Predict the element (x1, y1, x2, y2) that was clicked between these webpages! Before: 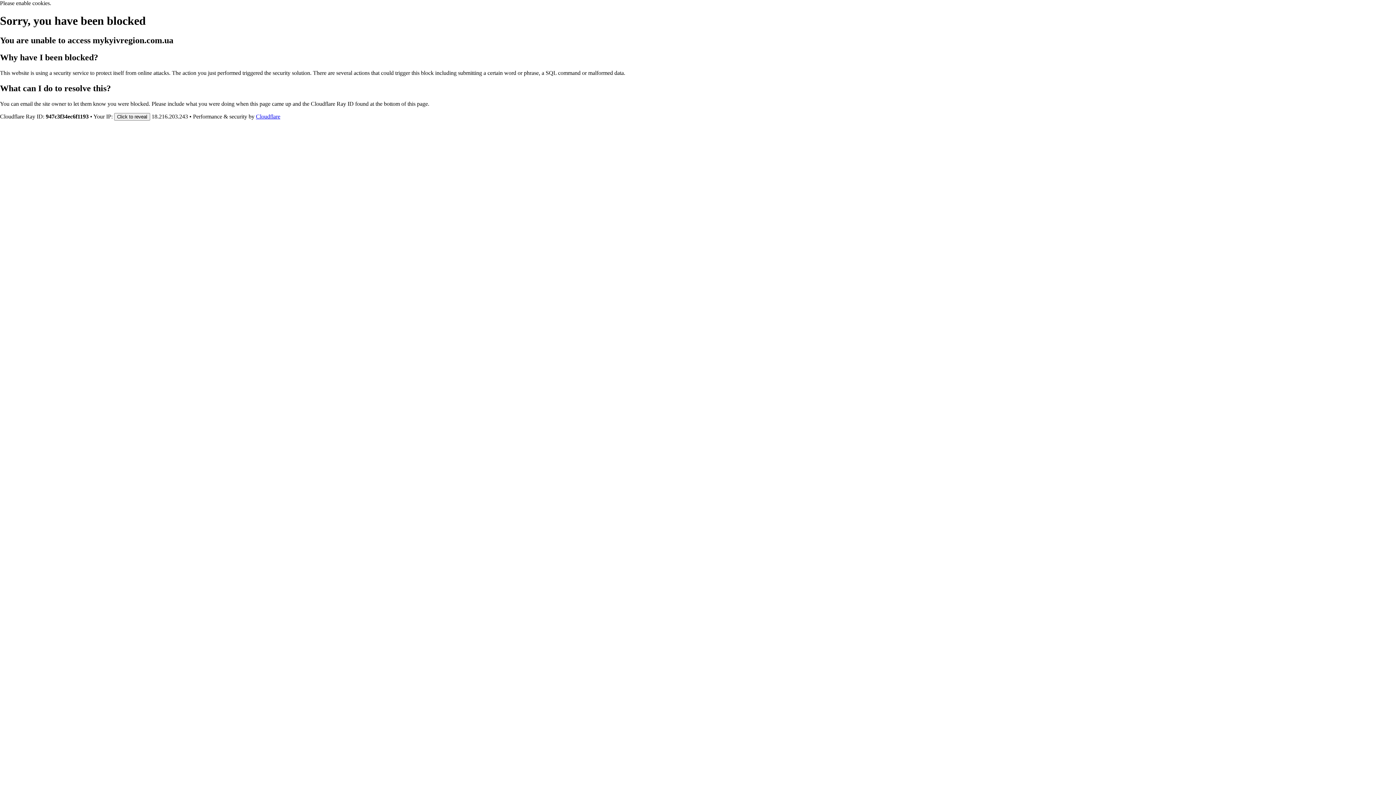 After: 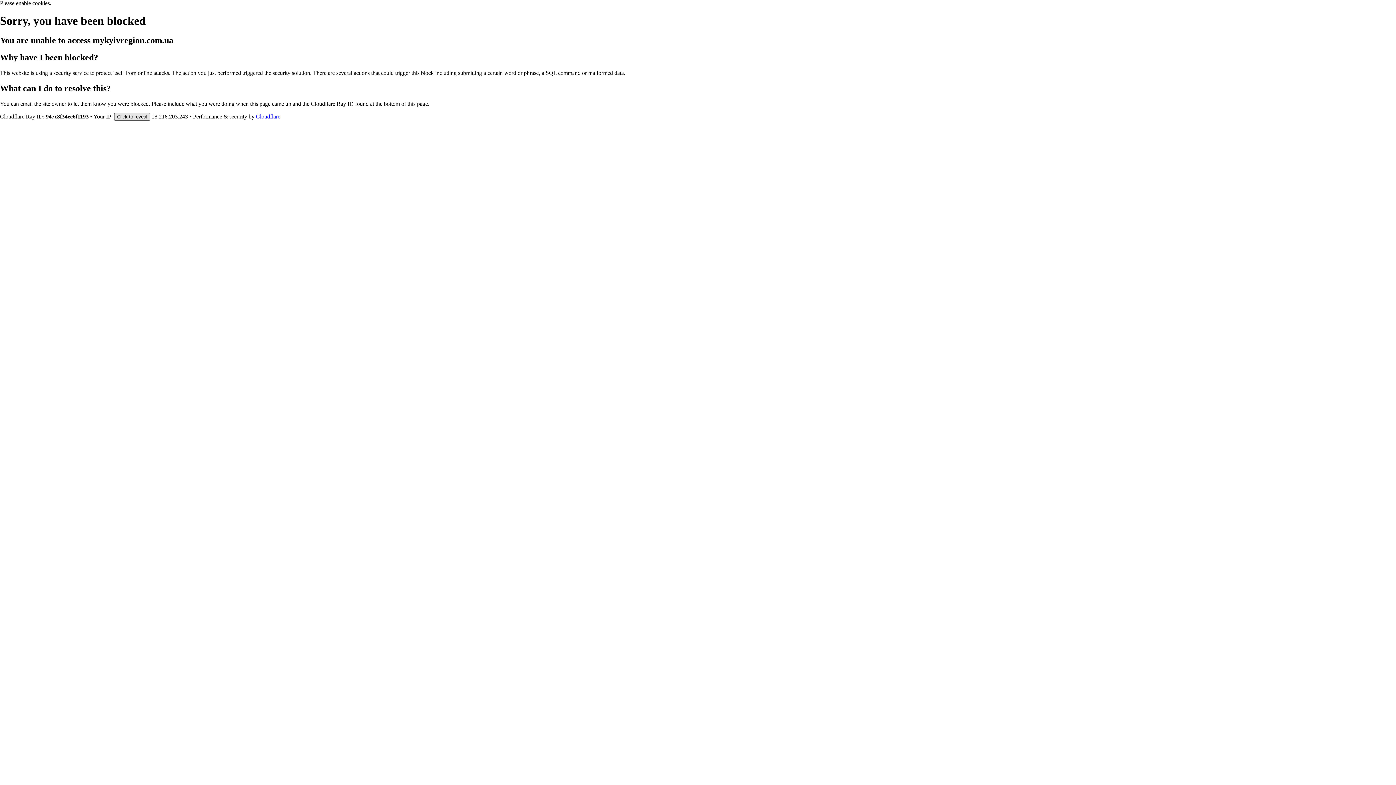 Action: bbox: (114, 112, 150, 120) label: Click to reveal